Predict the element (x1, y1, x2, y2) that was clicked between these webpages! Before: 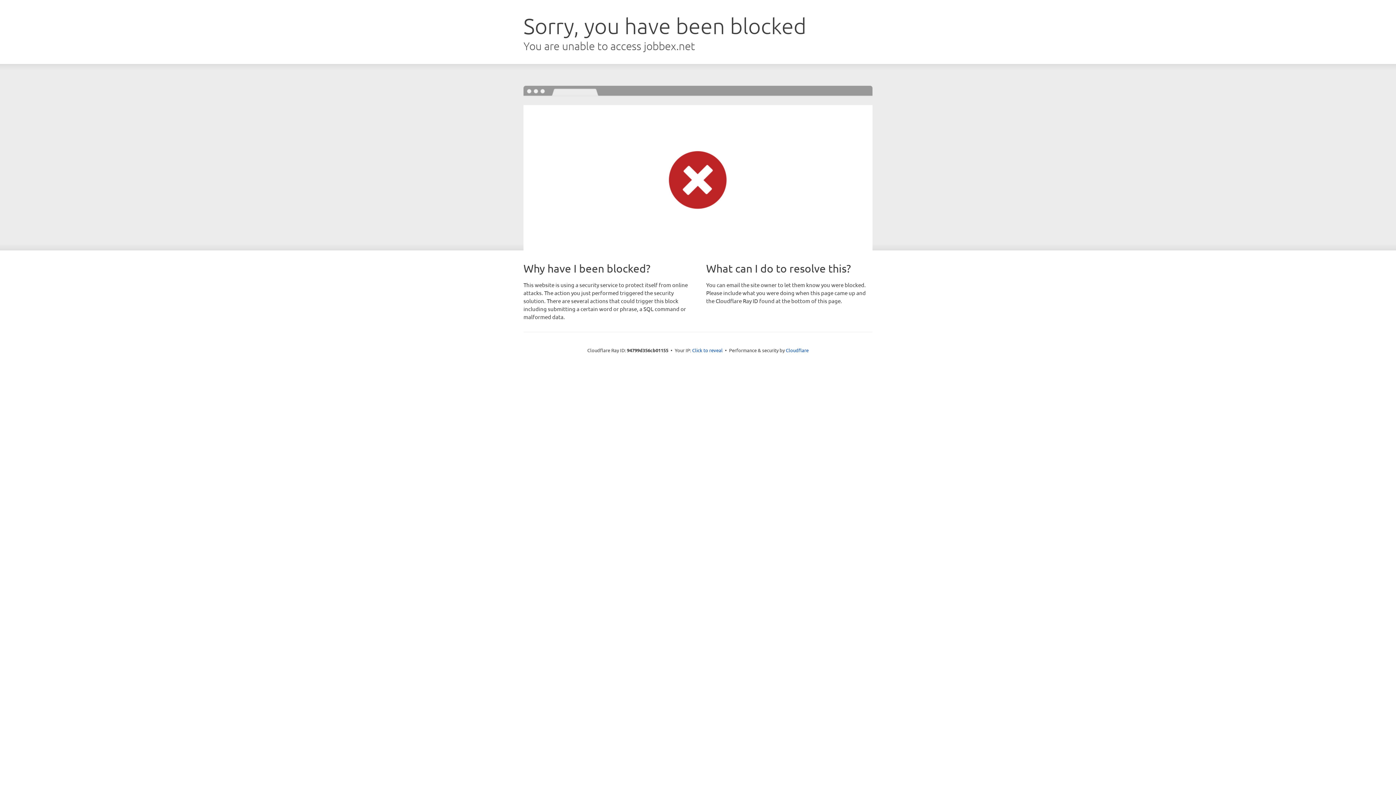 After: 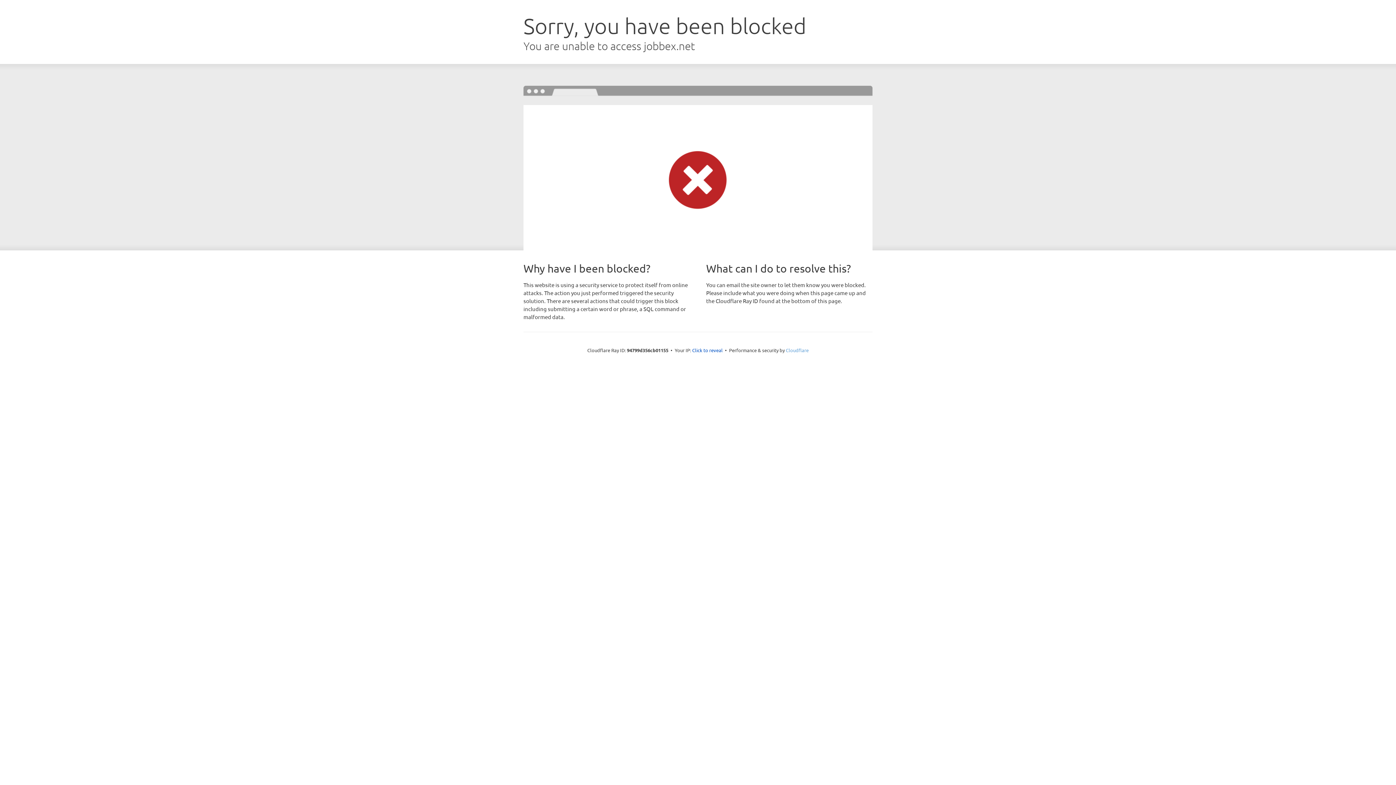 Action: label: Cloudflare bbox: (786, 347, 808, 353)